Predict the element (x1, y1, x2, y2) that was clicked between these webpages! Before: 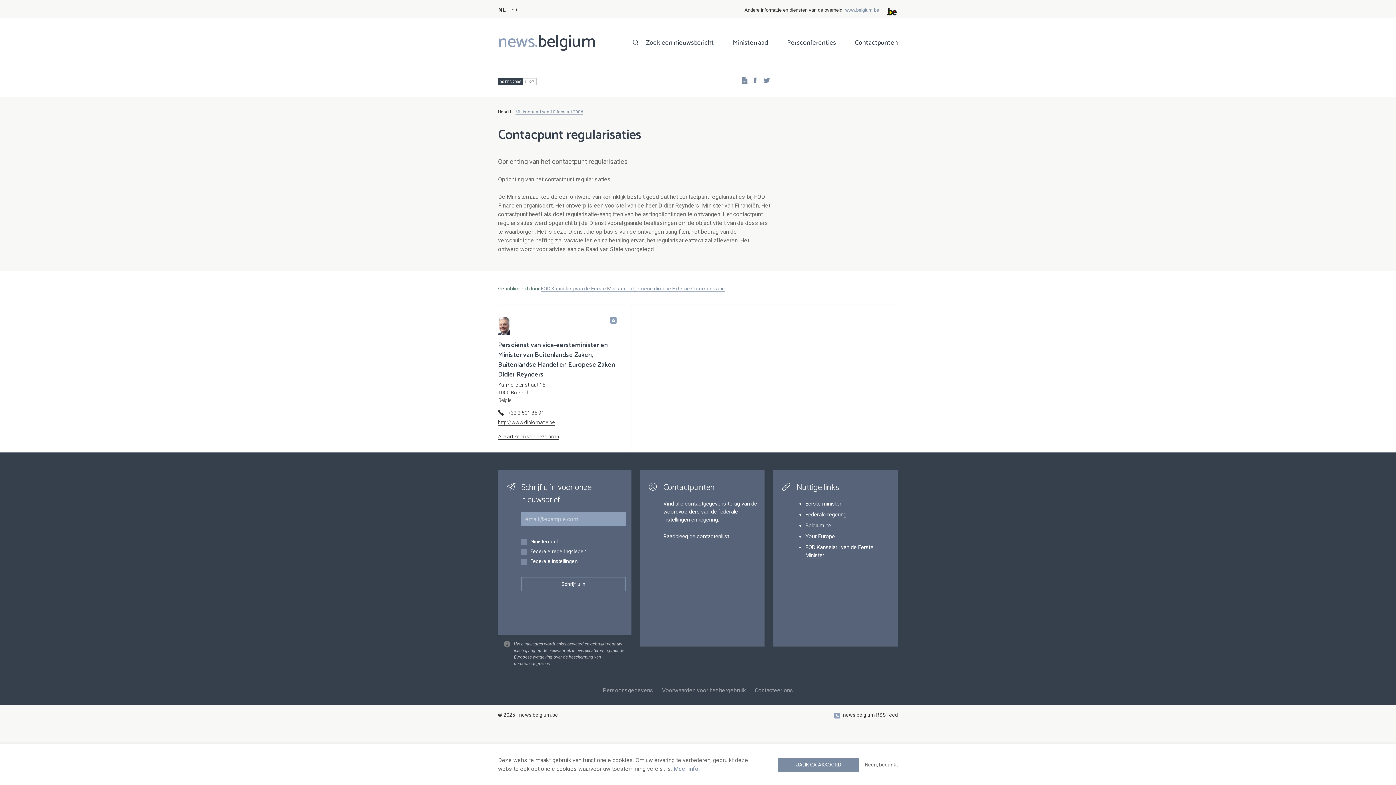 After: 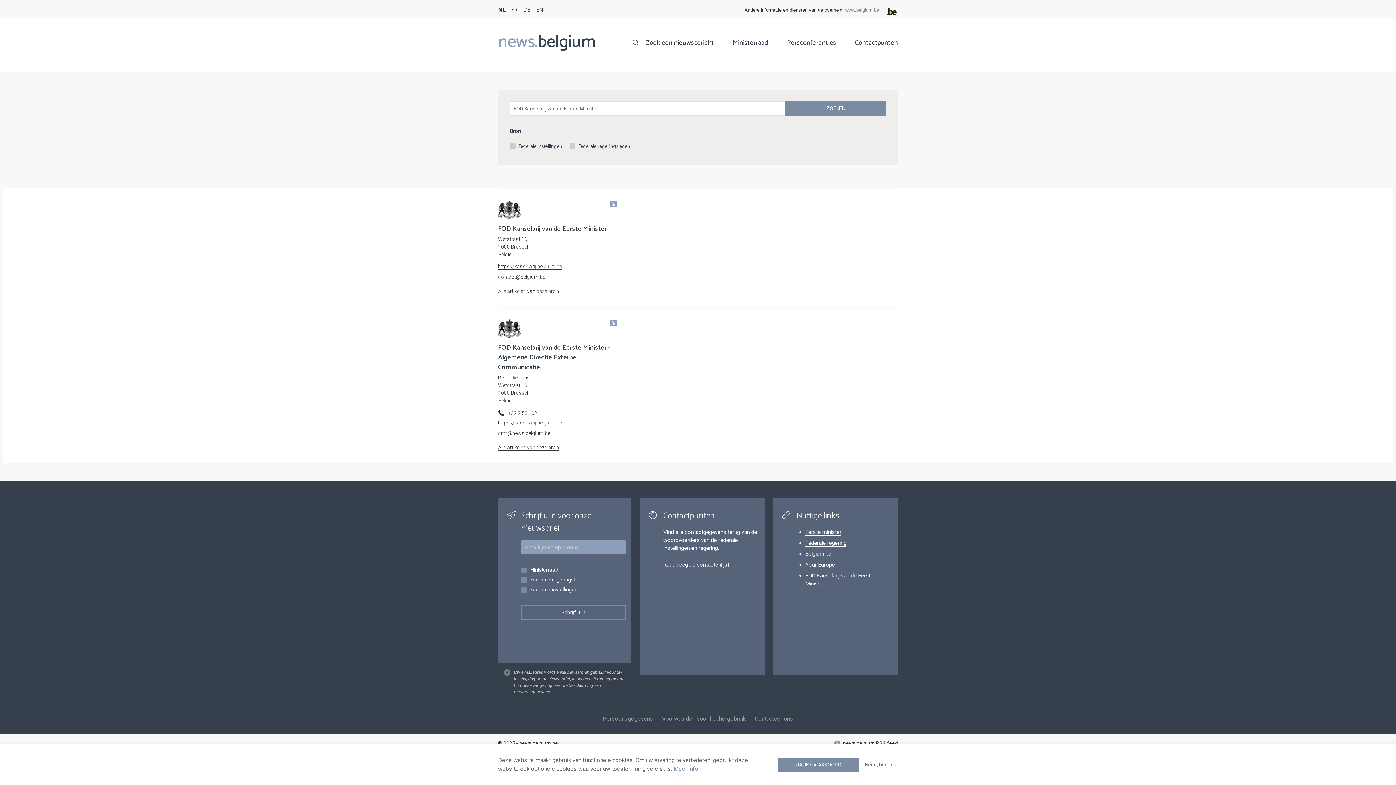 Action: bbox: (541, 285, 725, 292) label: FOD Kanselarij van de Eerste Minister - algemene directie Externe Communicatie